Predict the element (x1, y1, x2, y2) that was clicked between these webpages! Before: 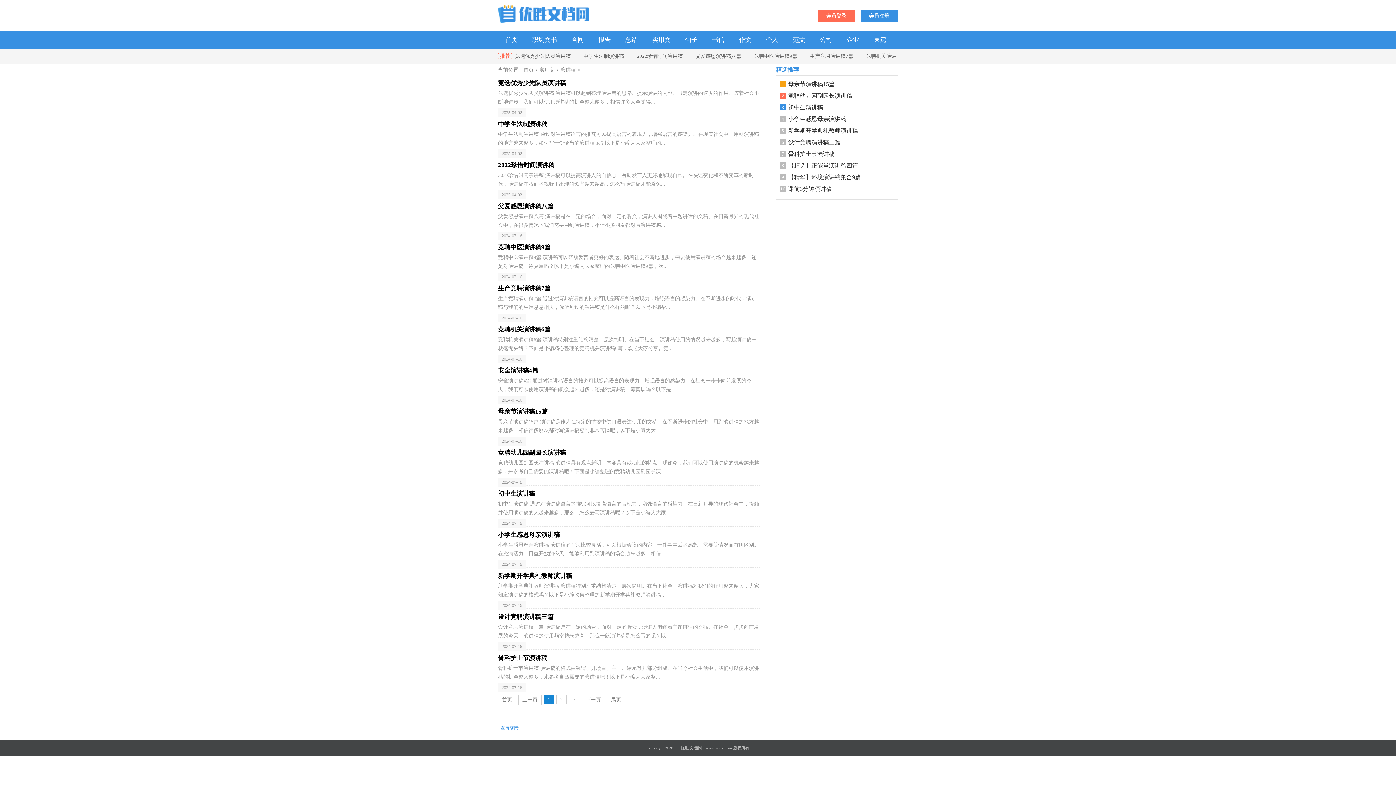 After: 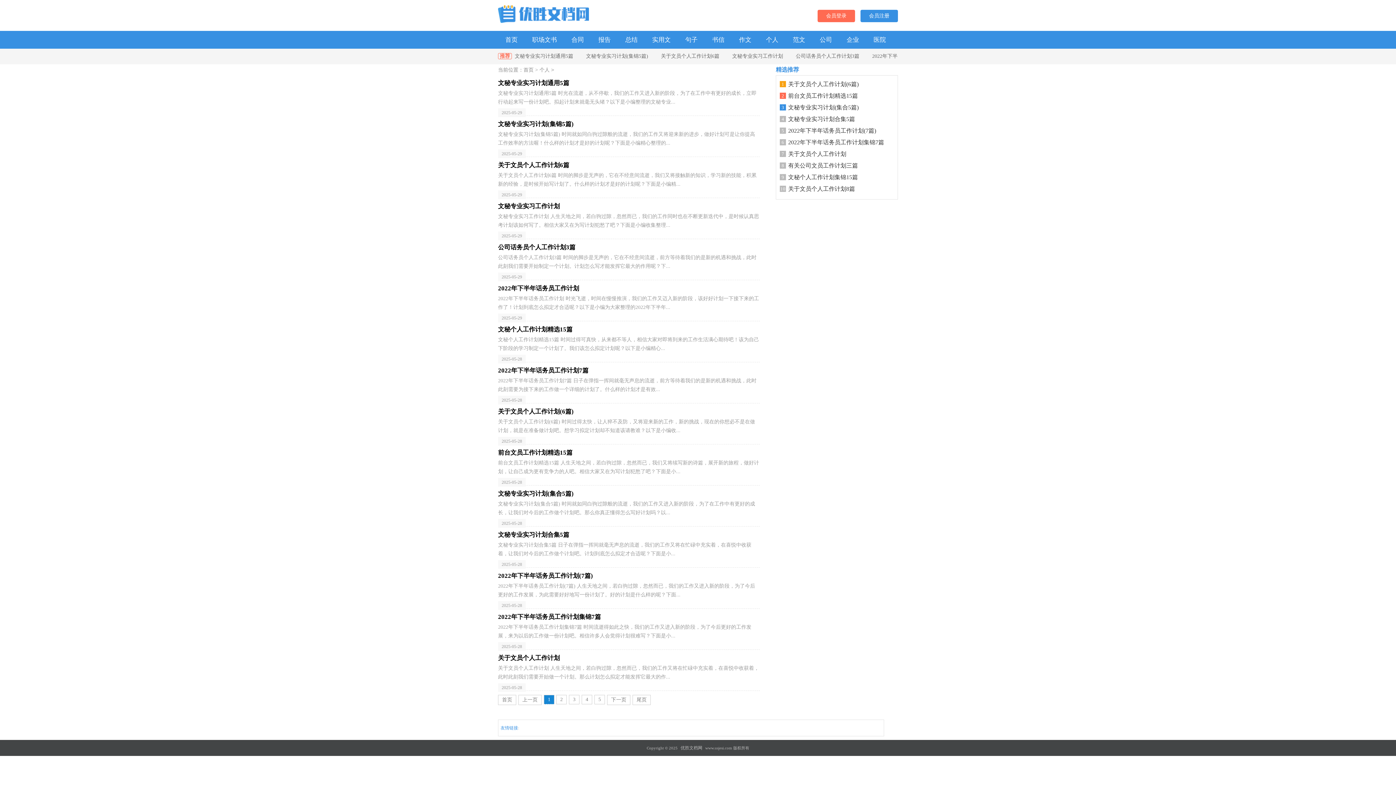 Action: label: 个人 bbox: (766, 36, 778, 43)